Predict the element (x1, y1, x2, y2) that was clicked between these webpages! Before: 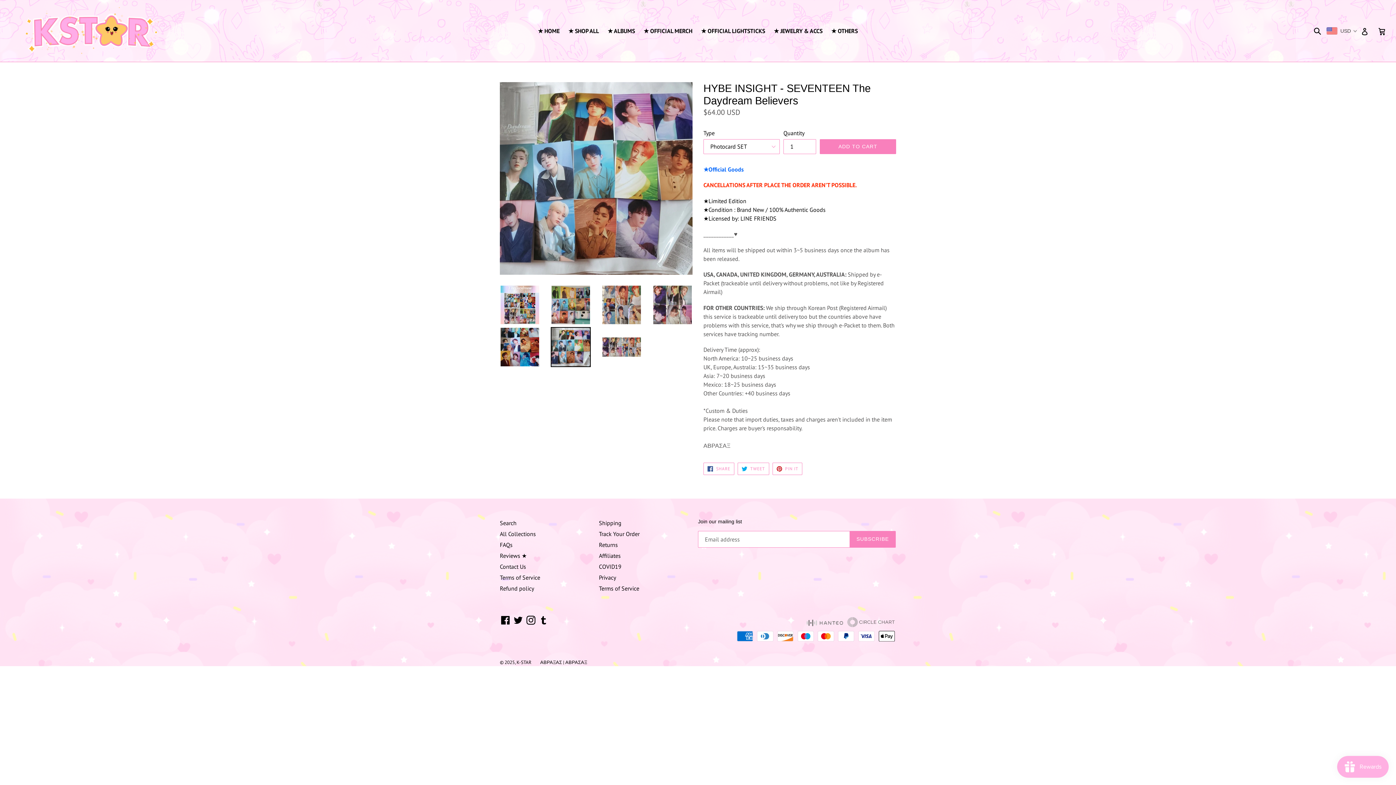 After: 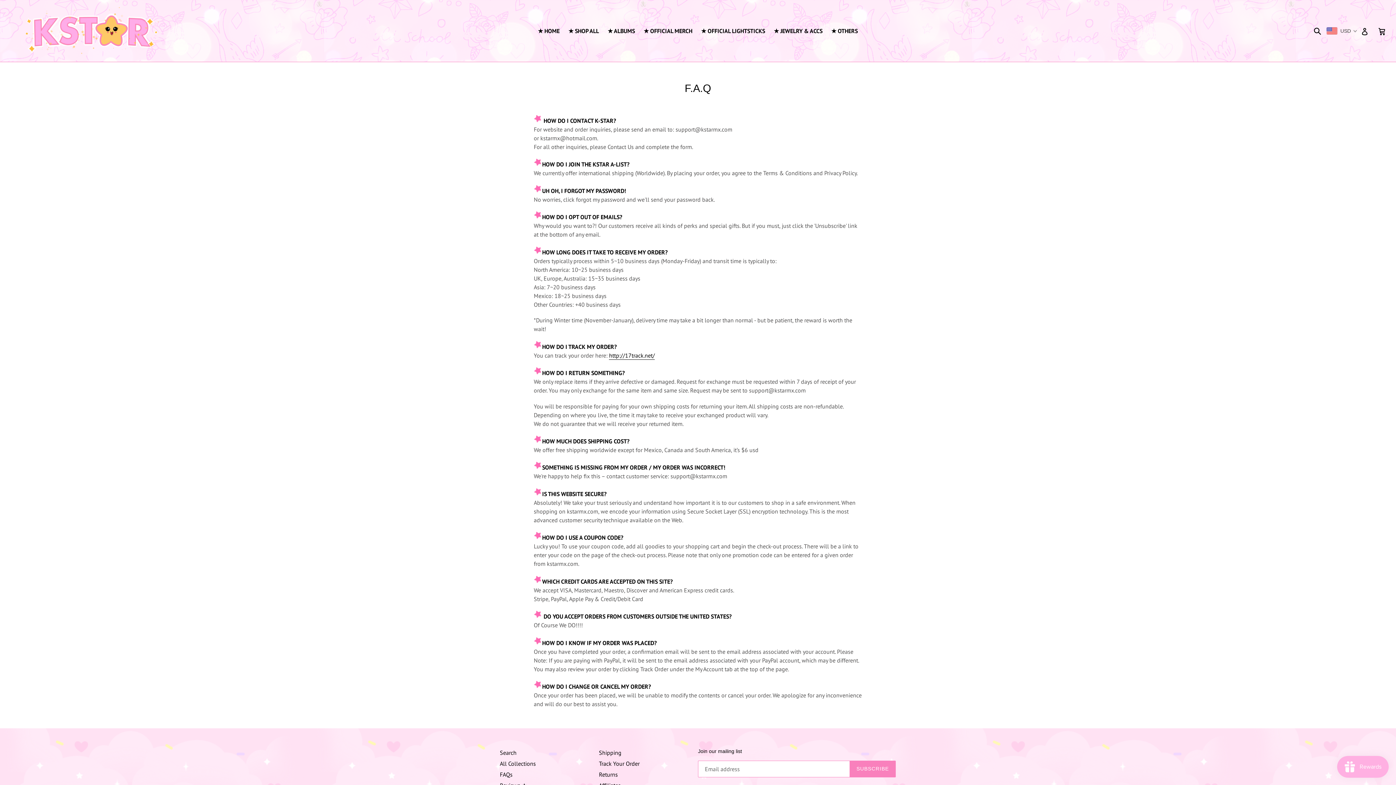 Action: label: FAQs bbox: (500, 541, 512, 548)